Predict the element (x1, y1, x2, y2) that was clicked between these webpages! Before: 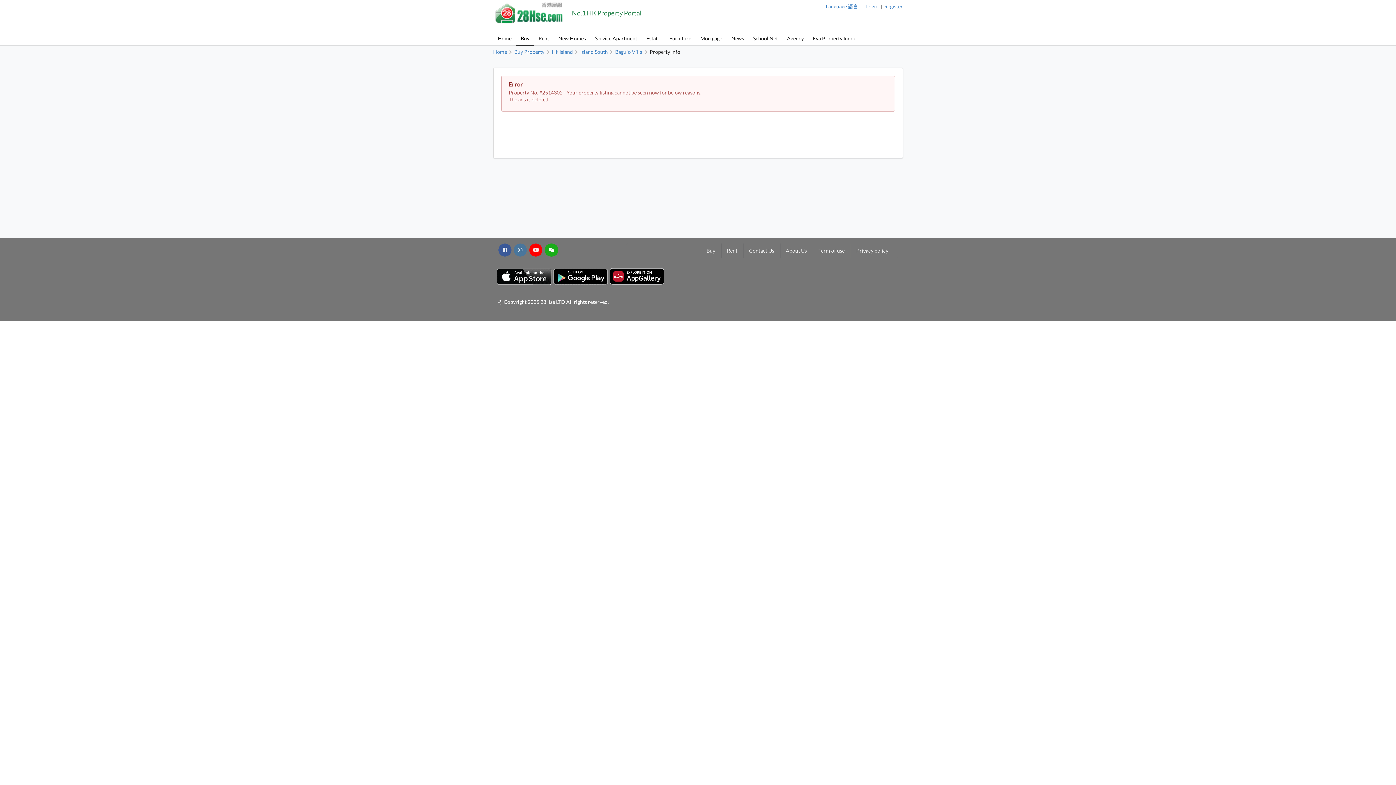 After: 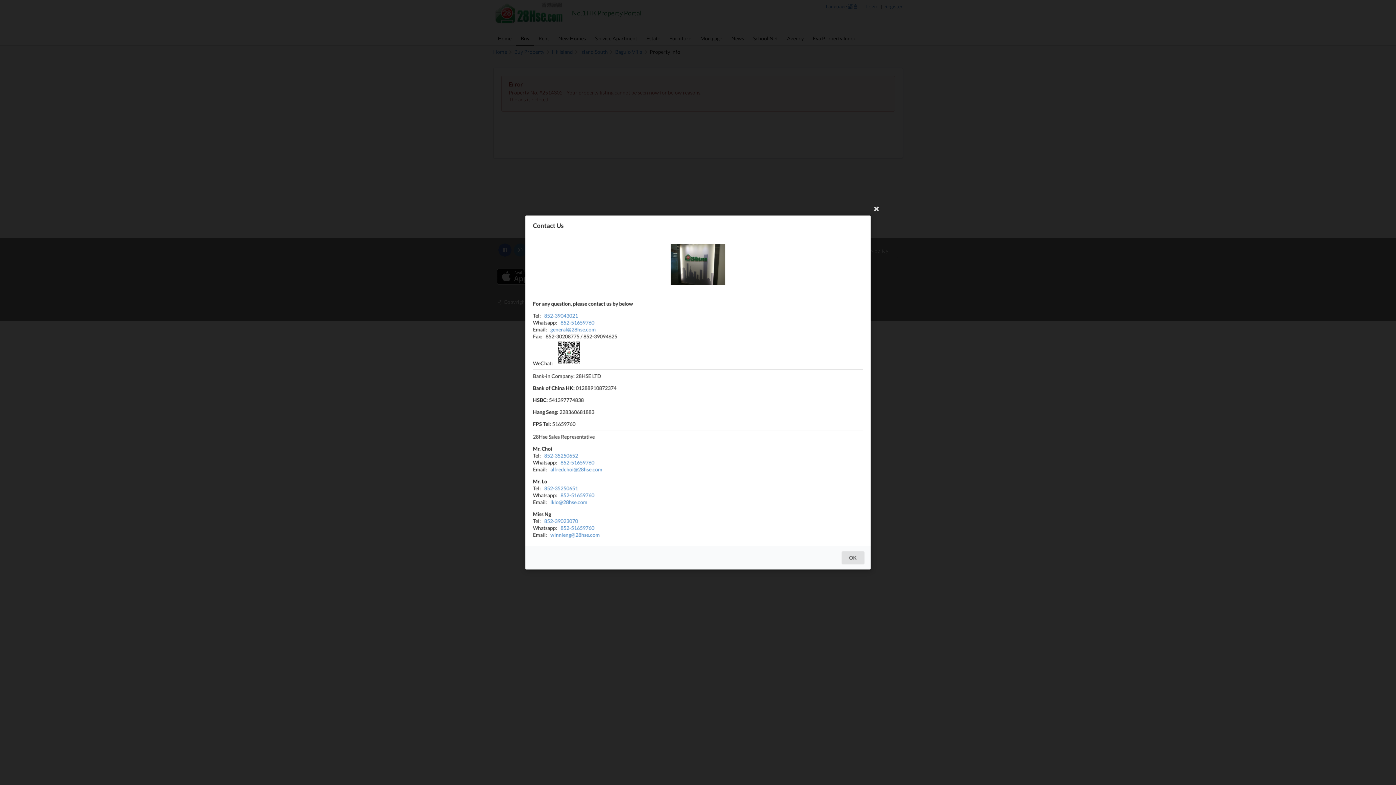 Action: label: Contact Us bbox: (743, 243, 780, 258)